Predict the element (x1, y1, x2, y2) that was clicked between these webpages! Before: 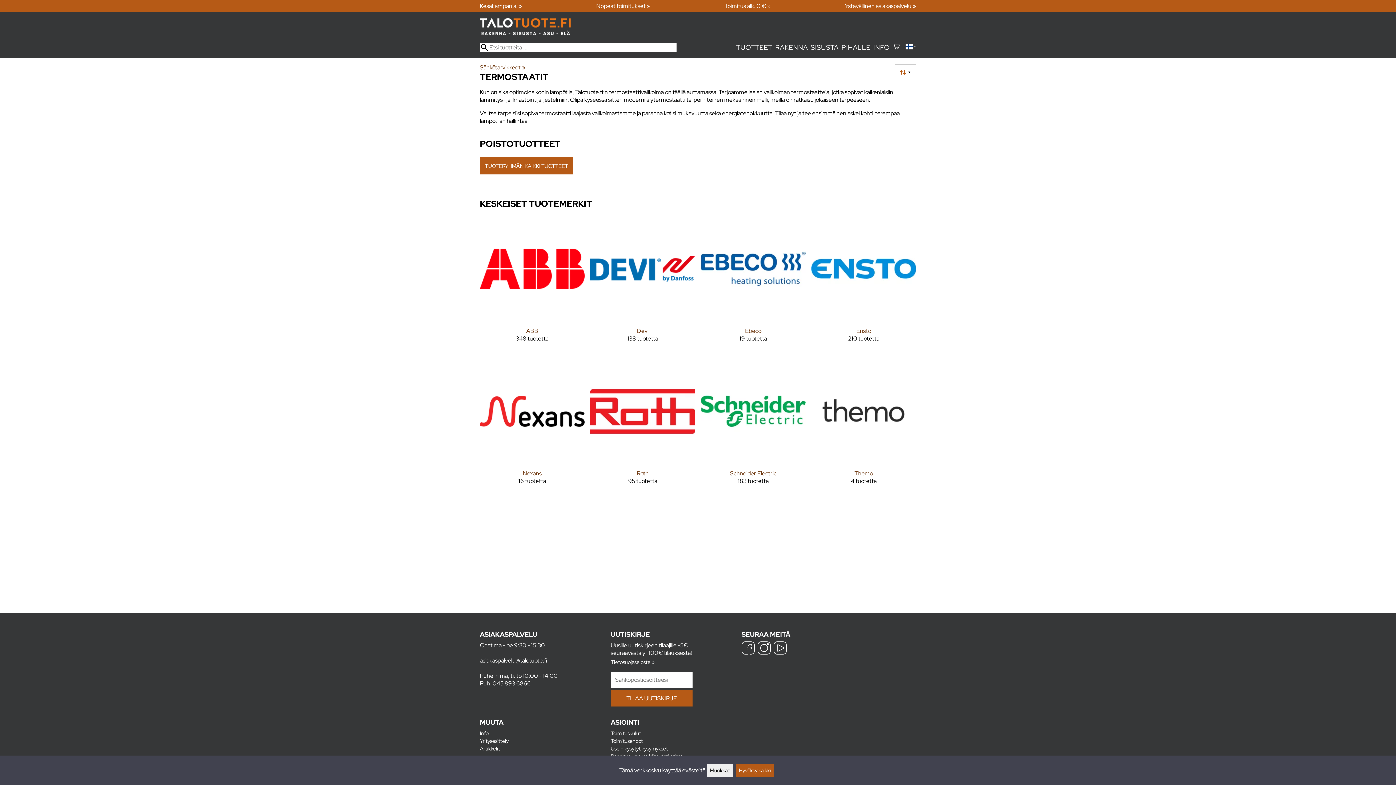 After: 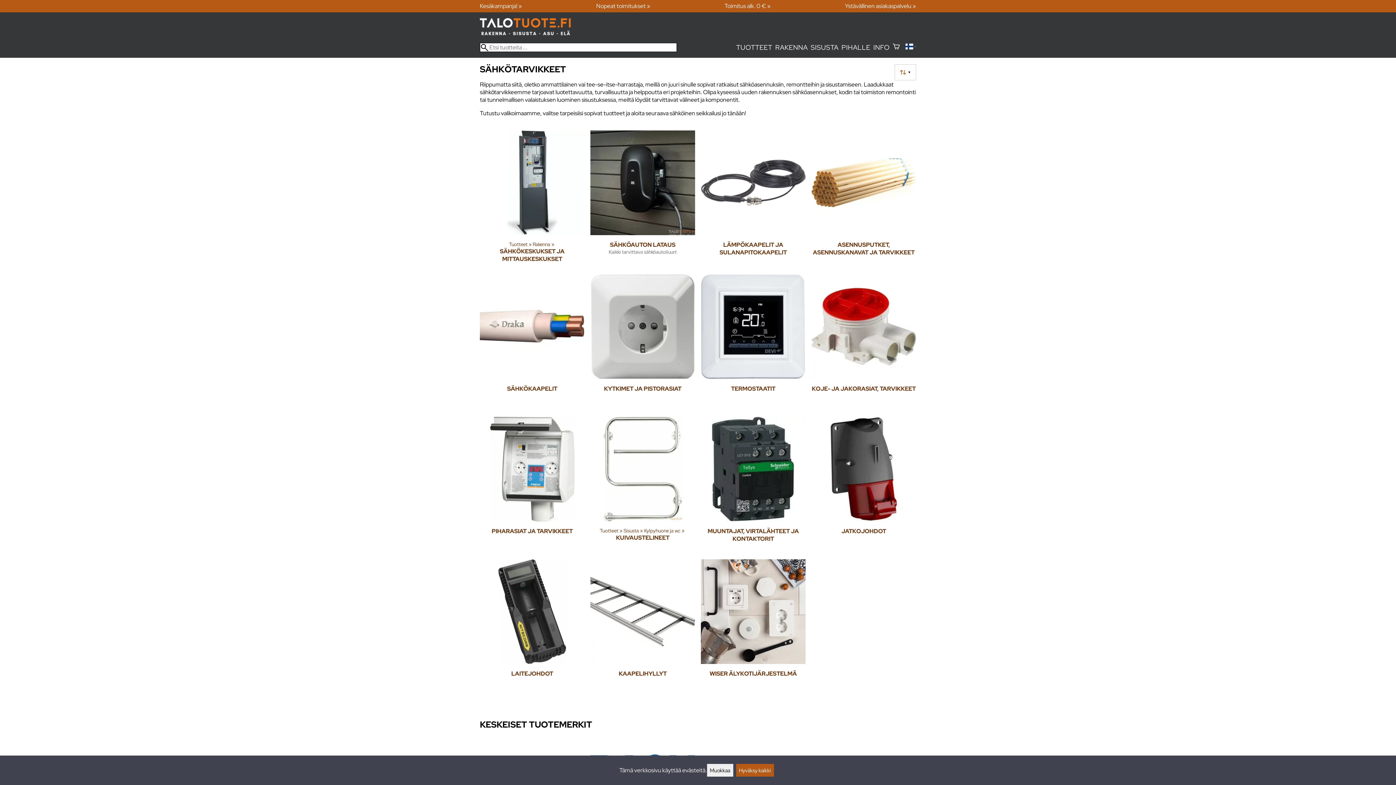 Action: bbox: (480, 63, 526, 71) label: Sähkötarvikkeet‪»